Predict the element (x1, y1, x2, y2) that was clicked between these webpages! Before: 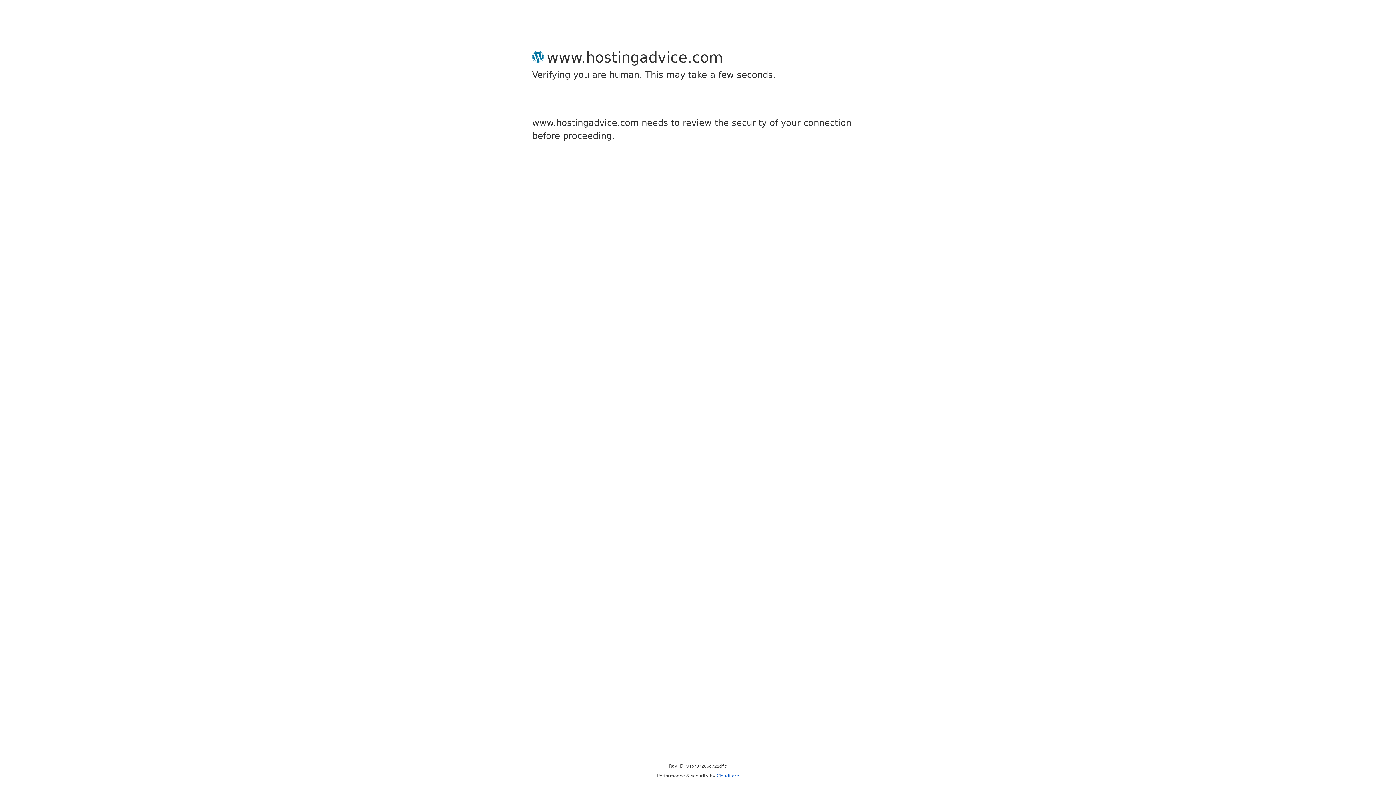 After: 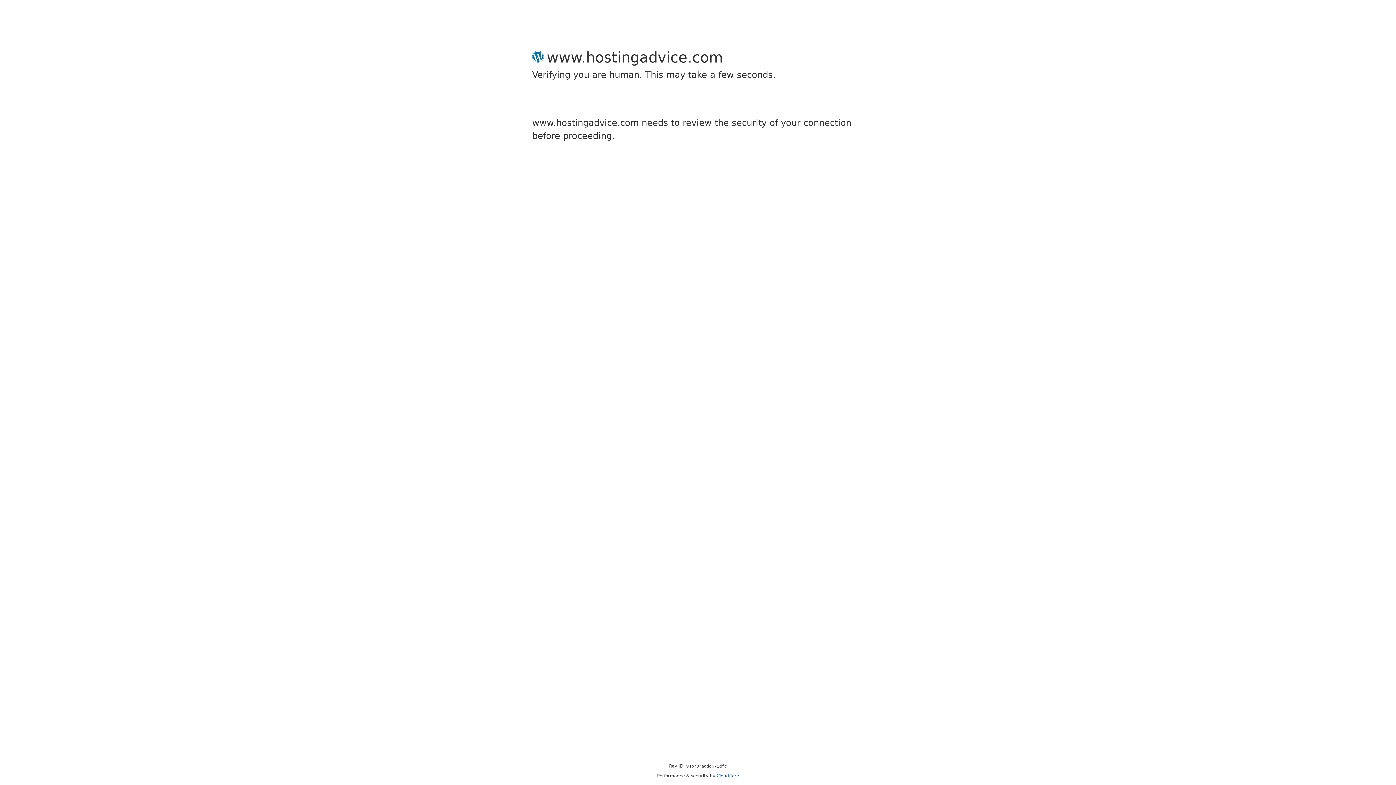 Action: bbox: (716, 773, 739, 778) label: Cloudflare